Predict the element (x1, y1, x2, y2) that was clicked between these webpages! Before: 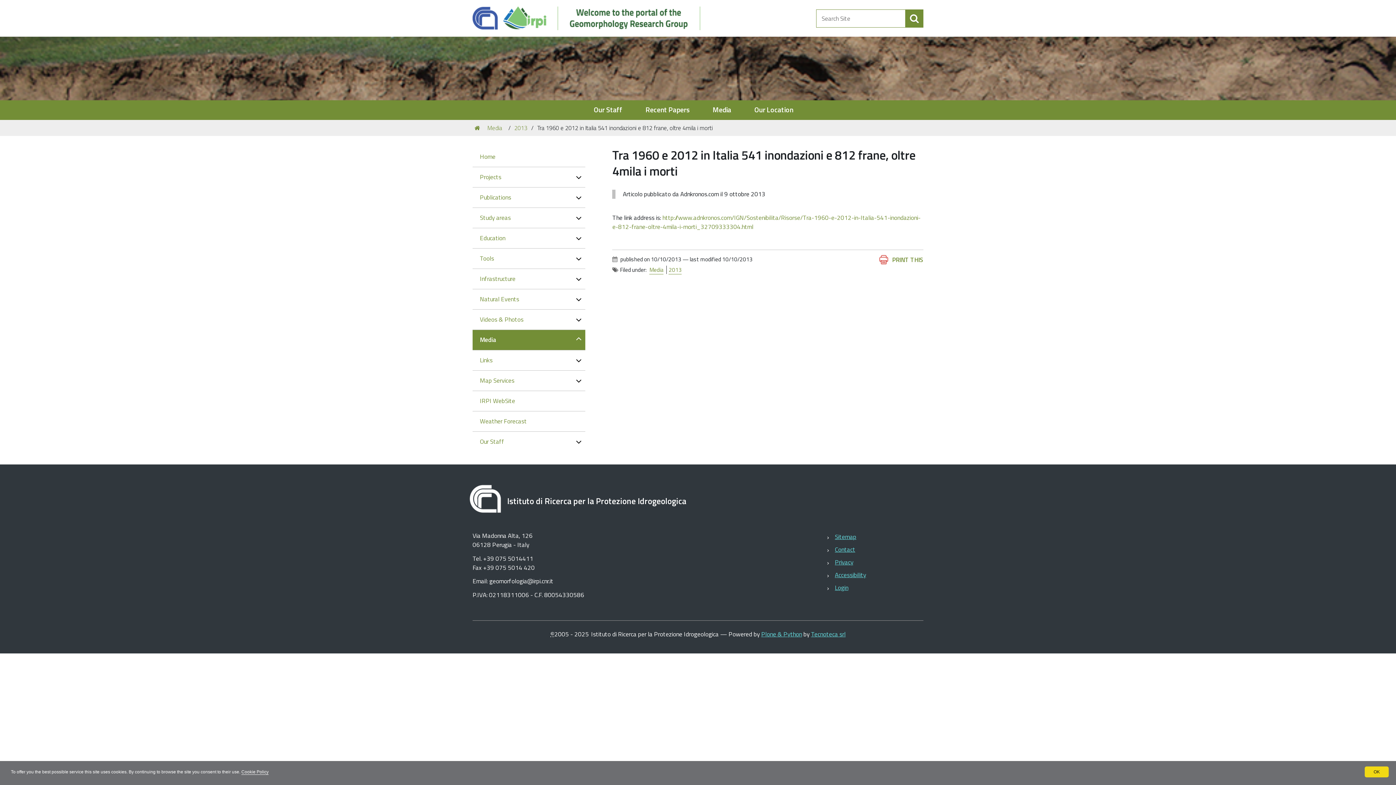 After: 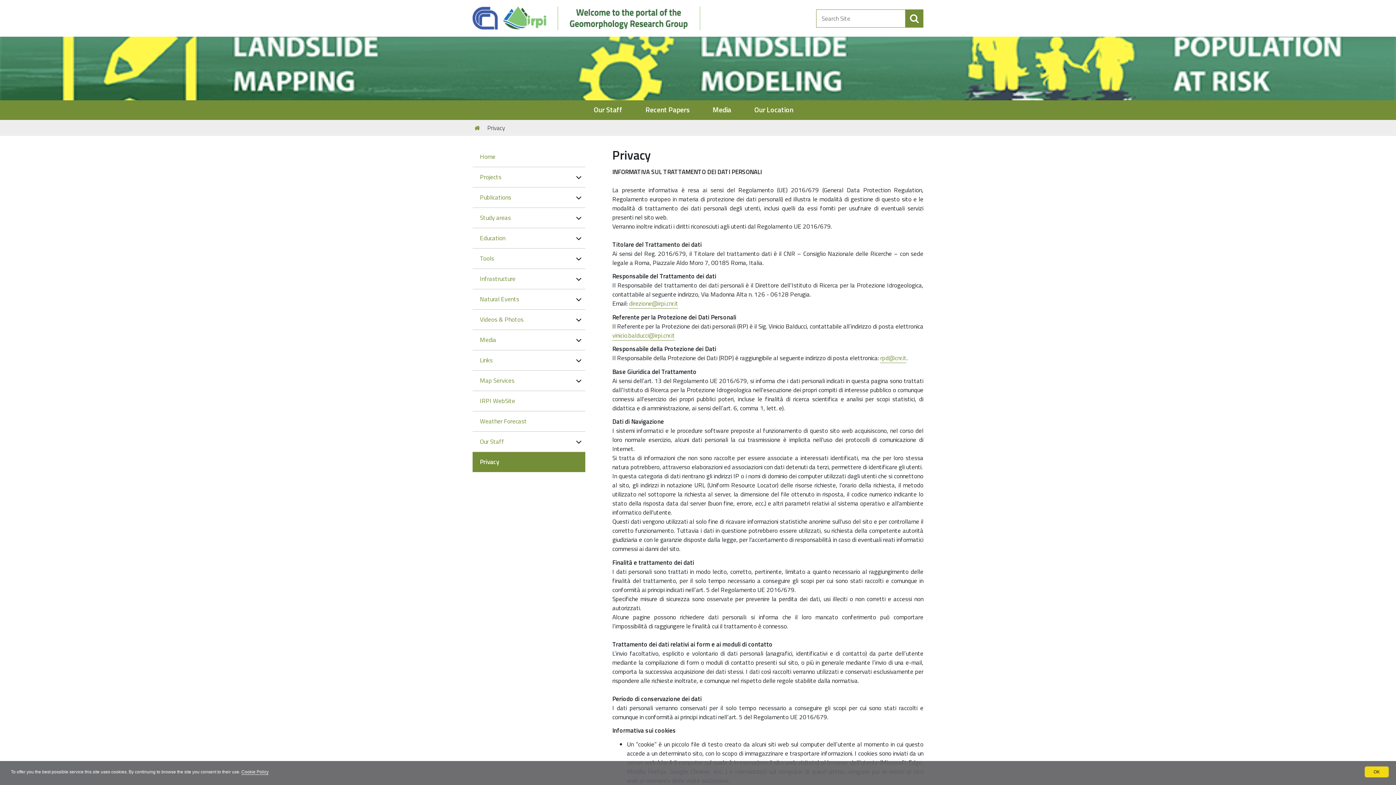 Action: bbox: (835, 557, 853, 567) label: Privacy